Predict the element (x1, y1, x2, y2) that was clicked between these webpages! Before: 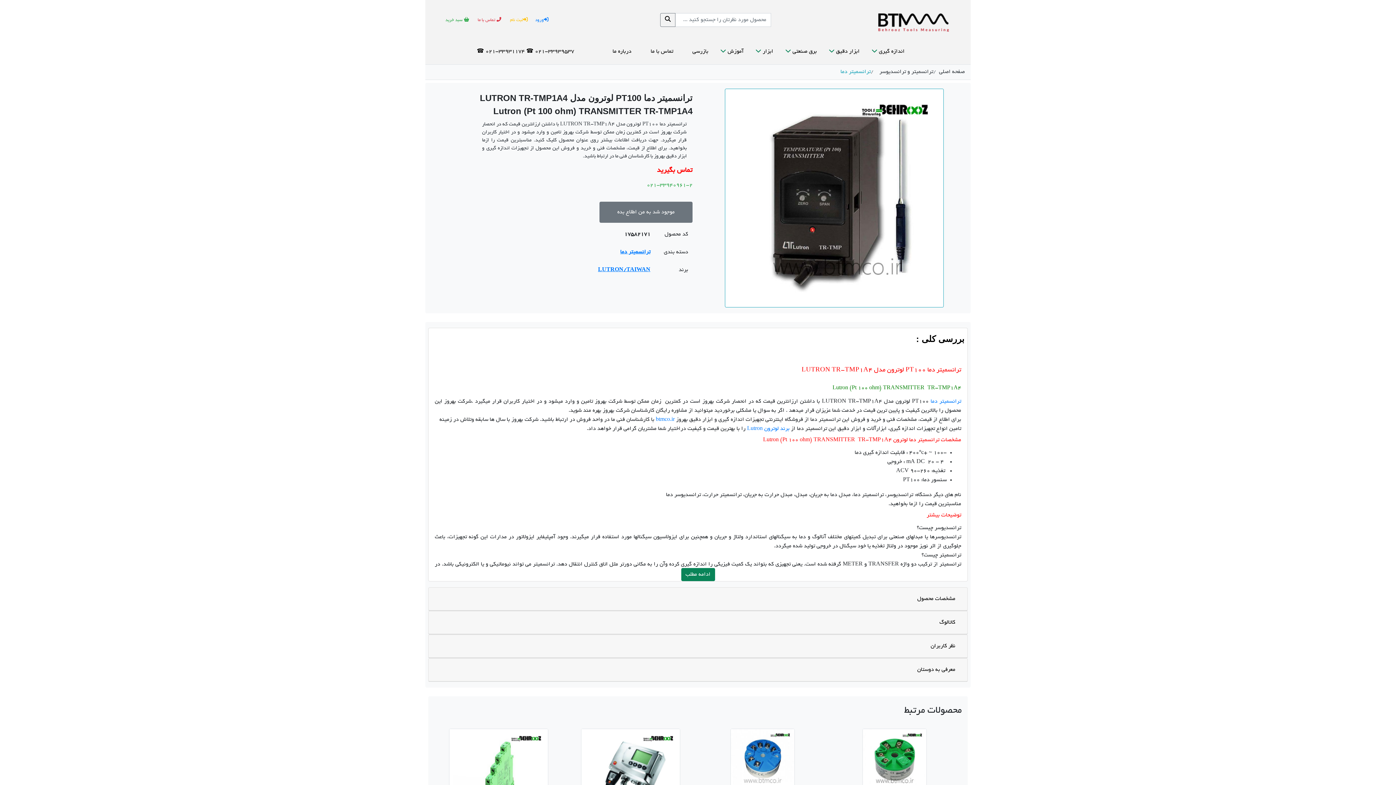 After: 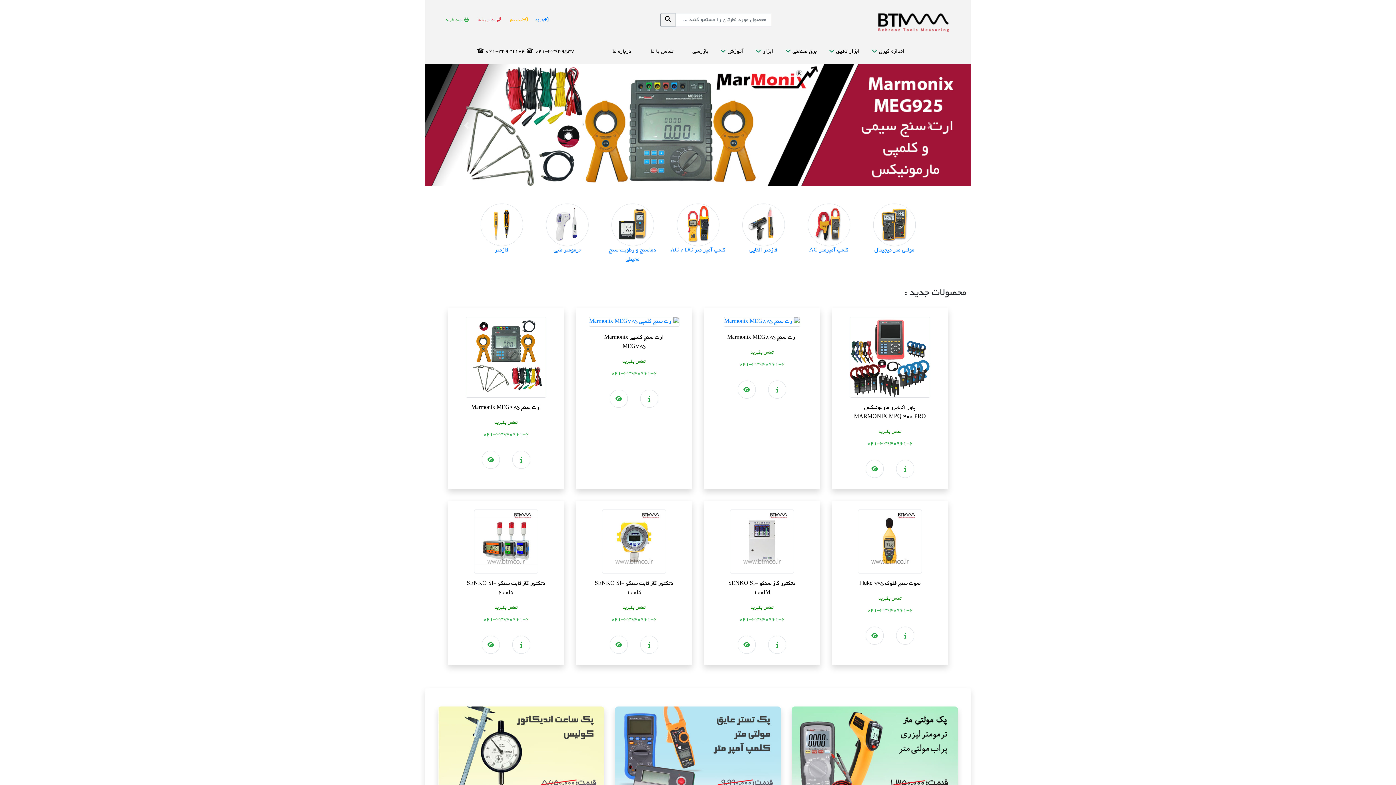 Action: bbox: (873, 0, 953, 36)